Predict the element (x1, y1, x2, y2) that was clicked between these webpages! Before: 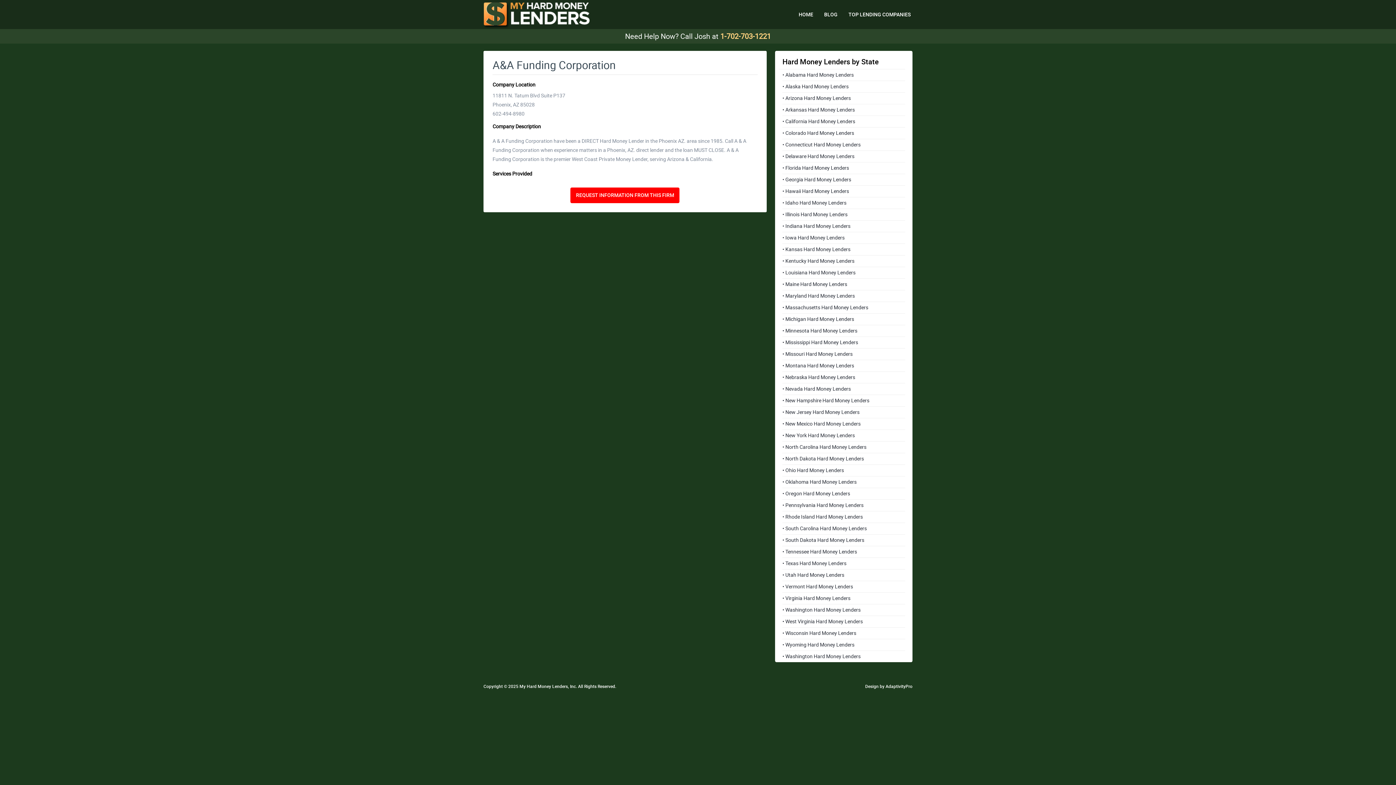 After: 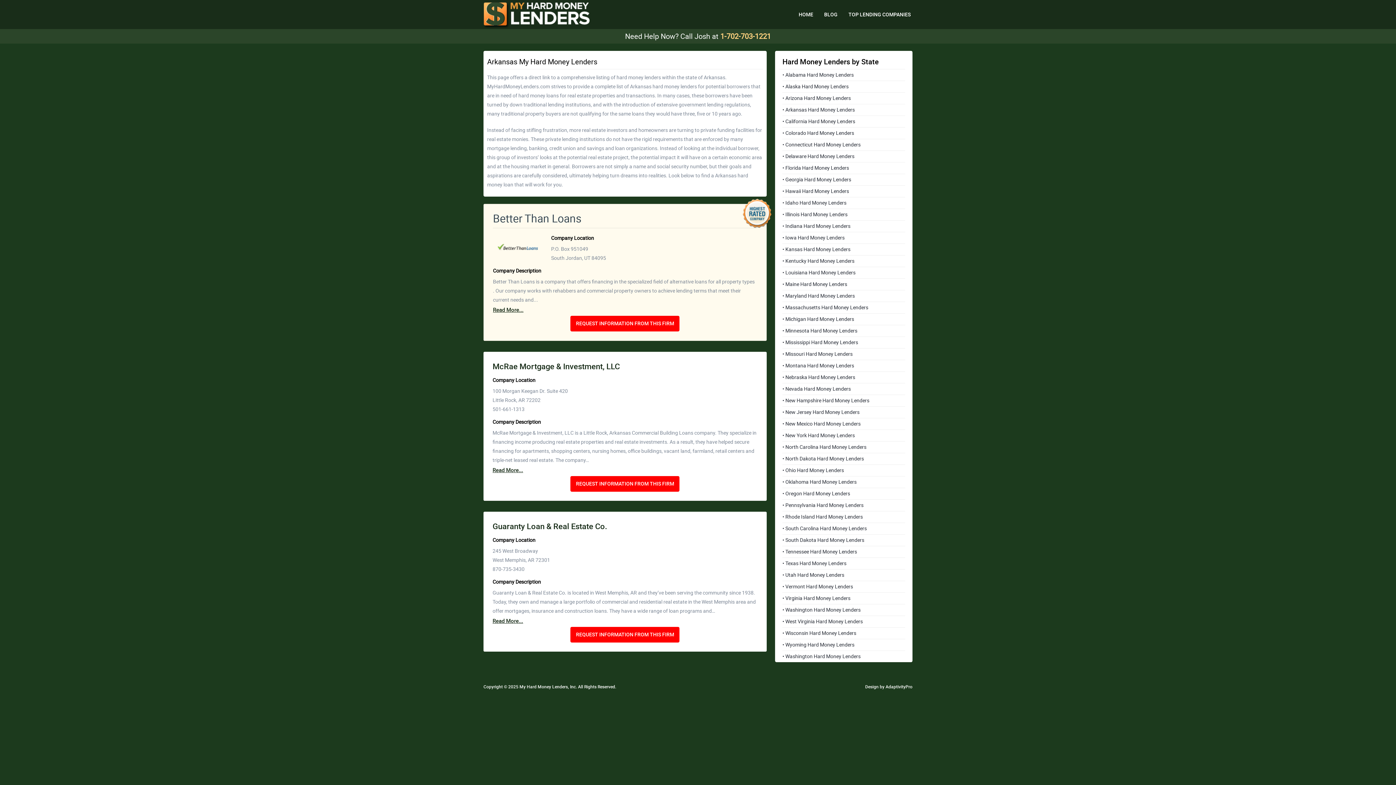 Action: bbox: (782, 104, 905, 116) label: • Arkansas Hard Money Lenders